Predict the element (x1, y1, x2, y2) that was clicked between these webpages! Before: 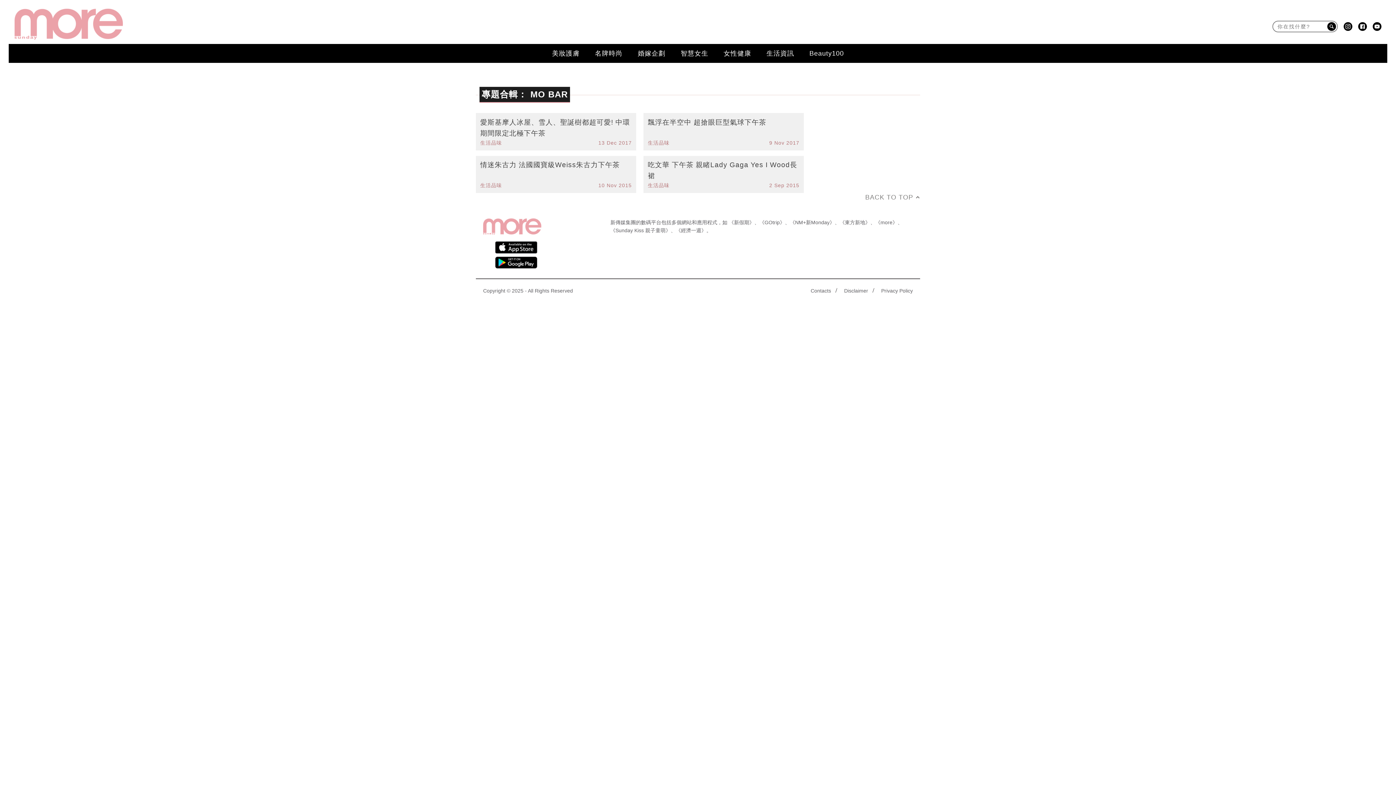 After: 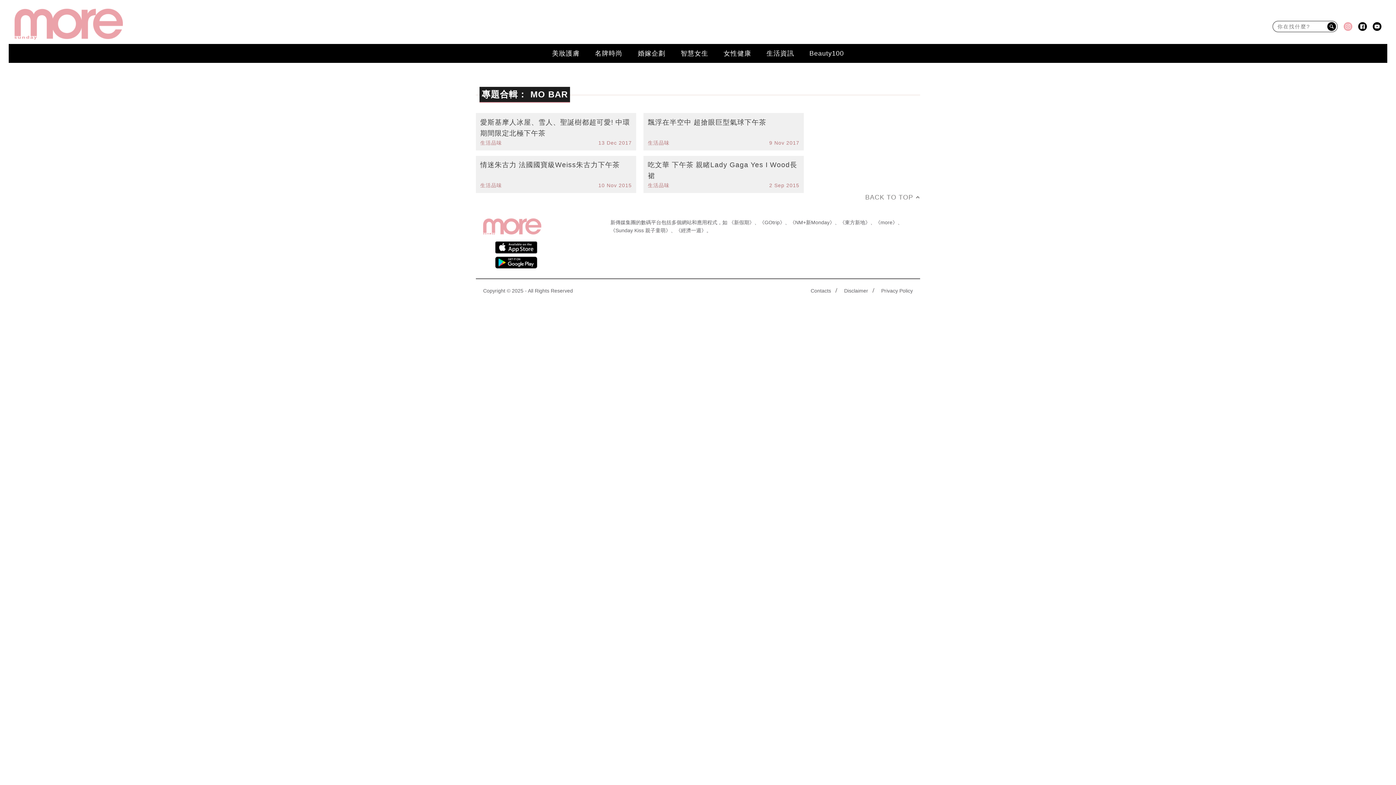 Action: bbox: (1344, 22, 1352, 30)